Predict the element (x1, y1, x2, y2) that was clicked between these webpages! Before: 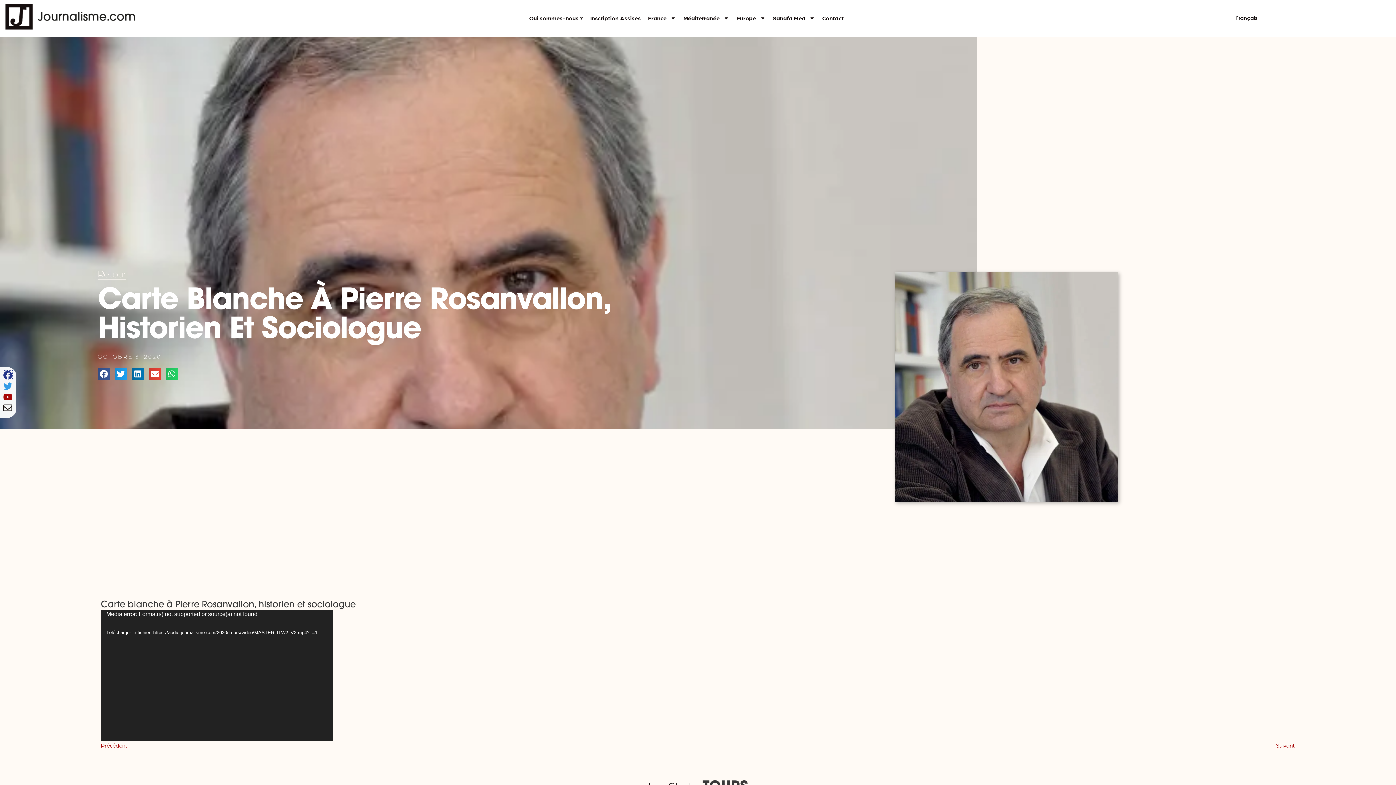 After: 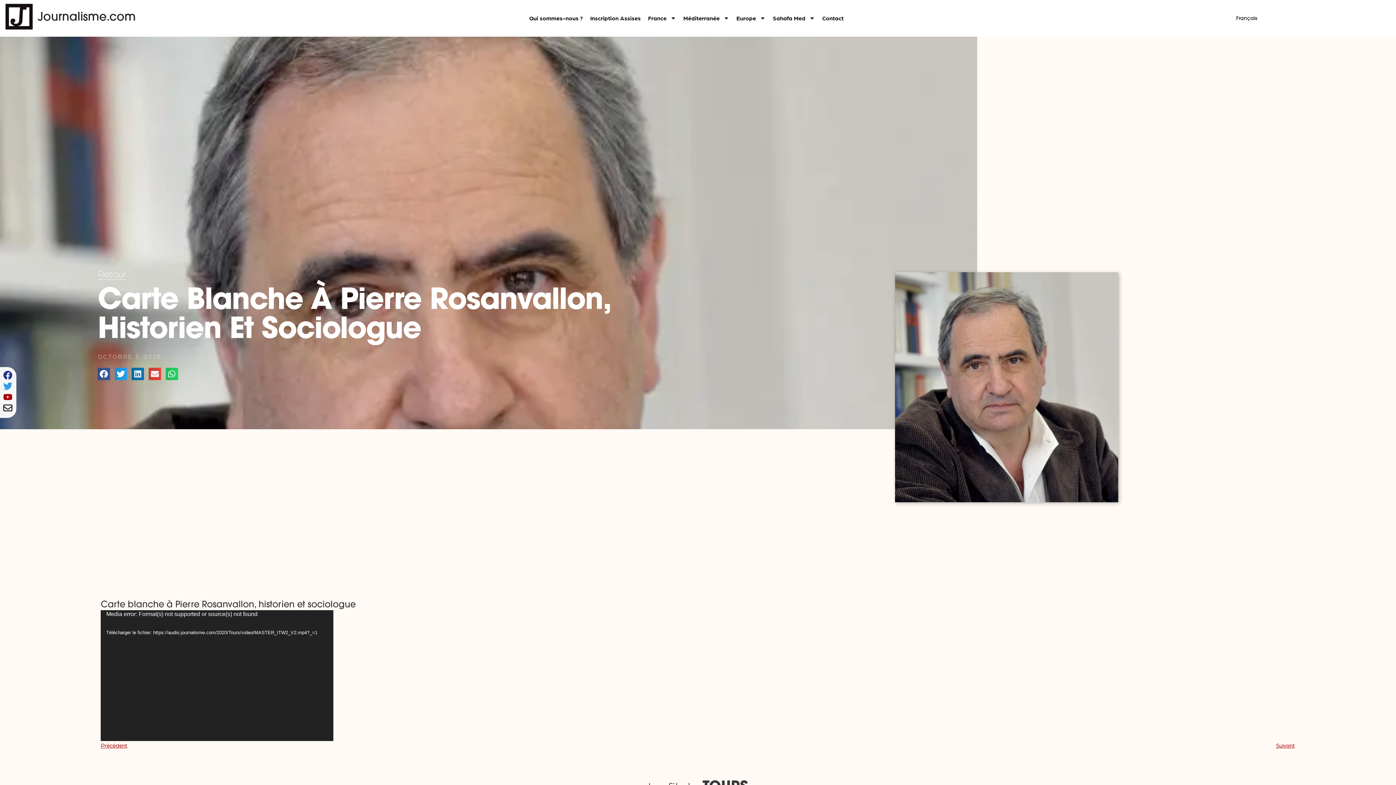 Action: bbox: (3, 370, 12, 380)